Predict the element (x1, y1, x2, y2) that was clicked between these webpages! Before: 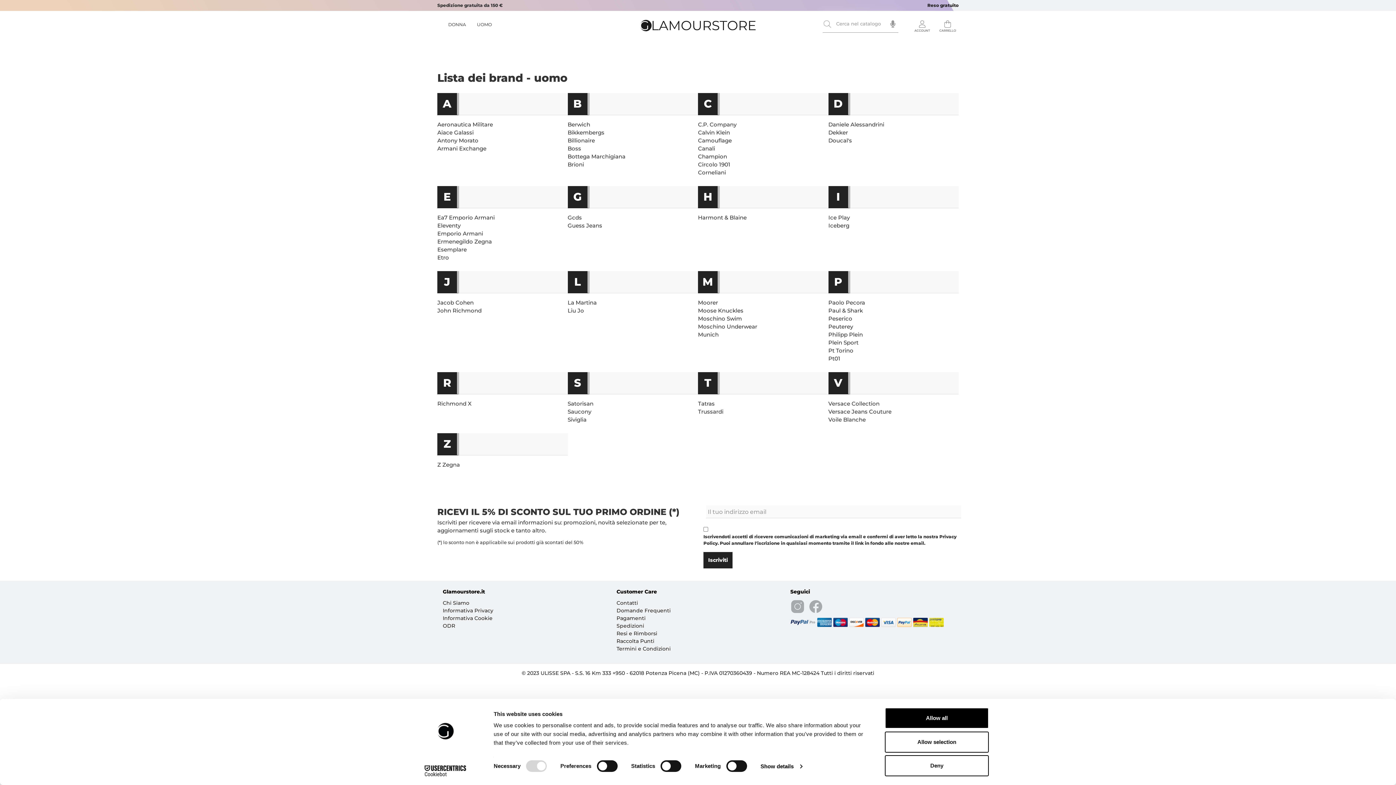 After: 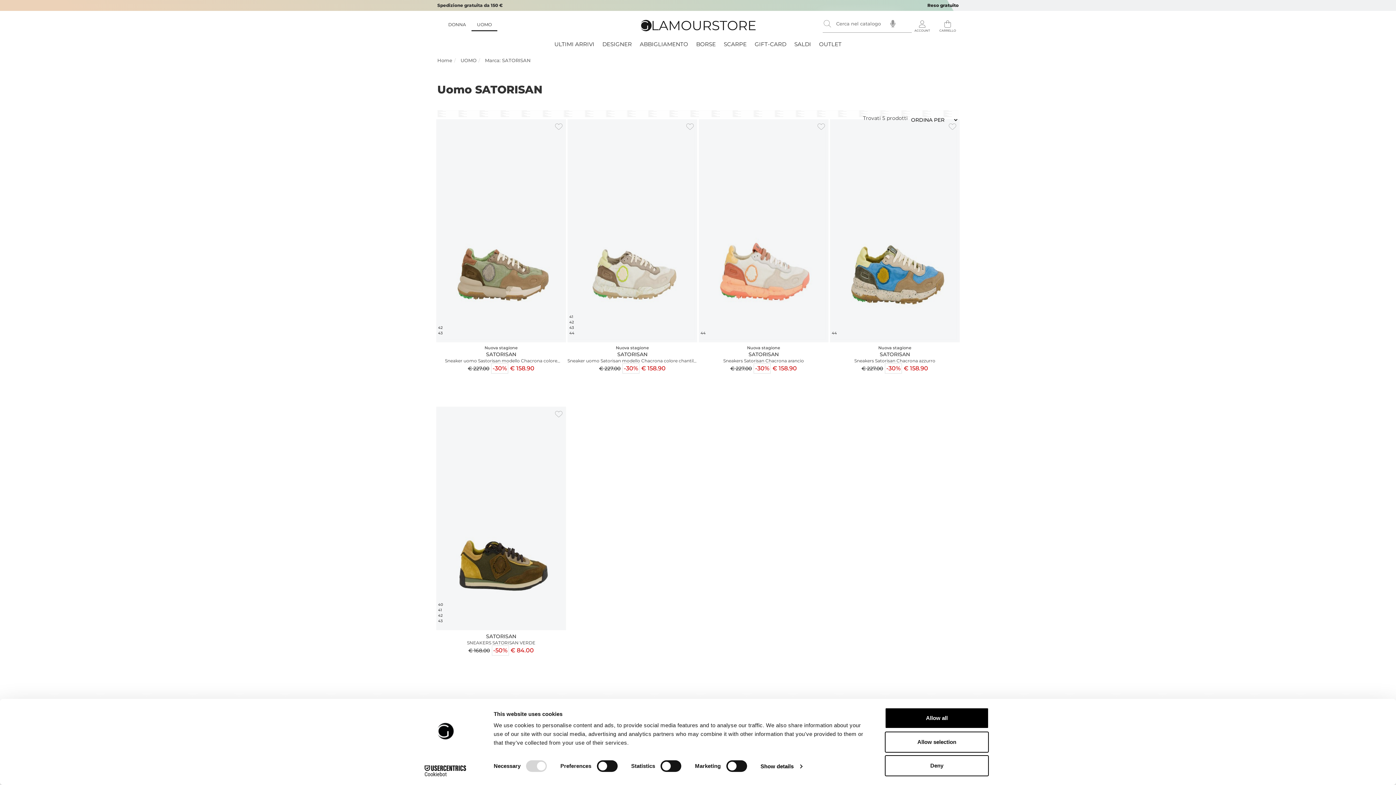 Action: label: Satorisan bbox: (567, 400, 593, 407)